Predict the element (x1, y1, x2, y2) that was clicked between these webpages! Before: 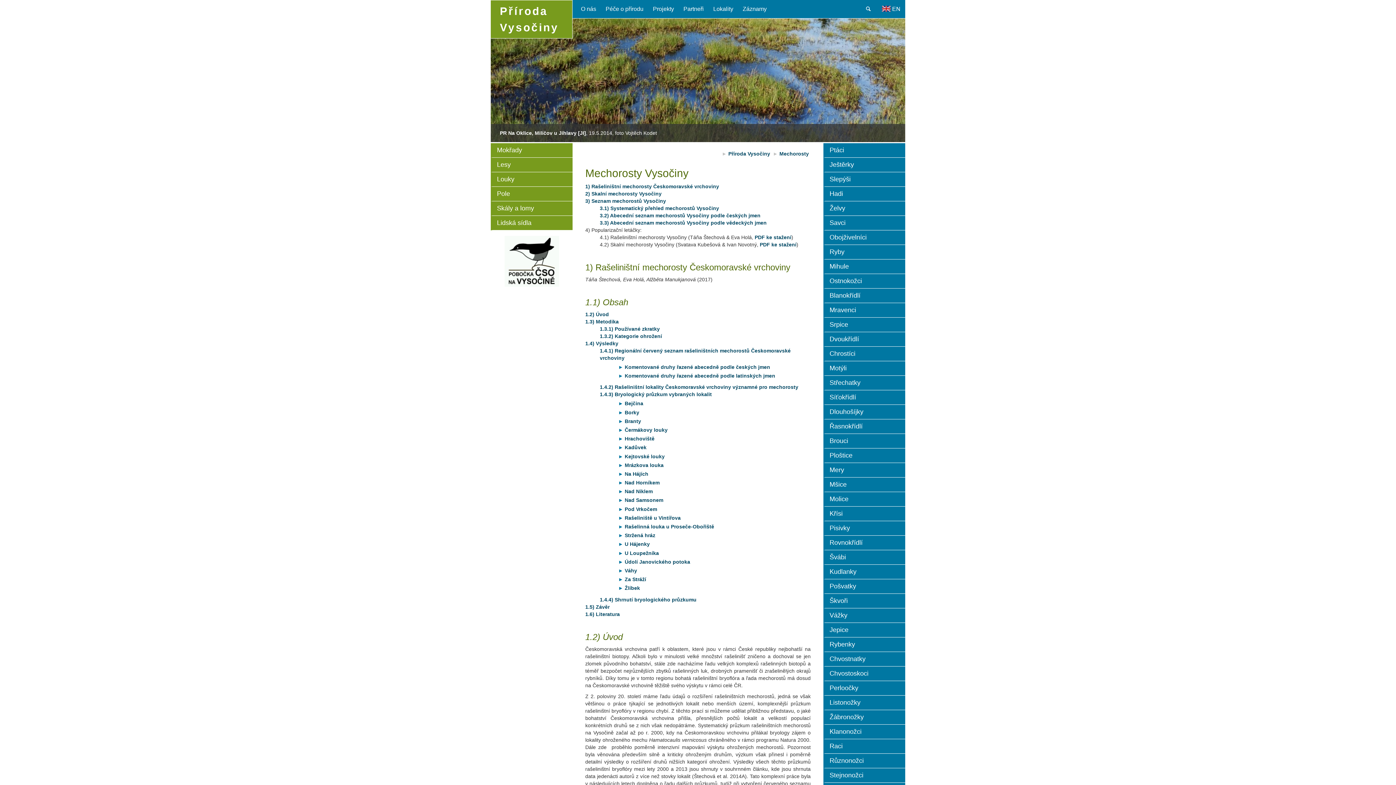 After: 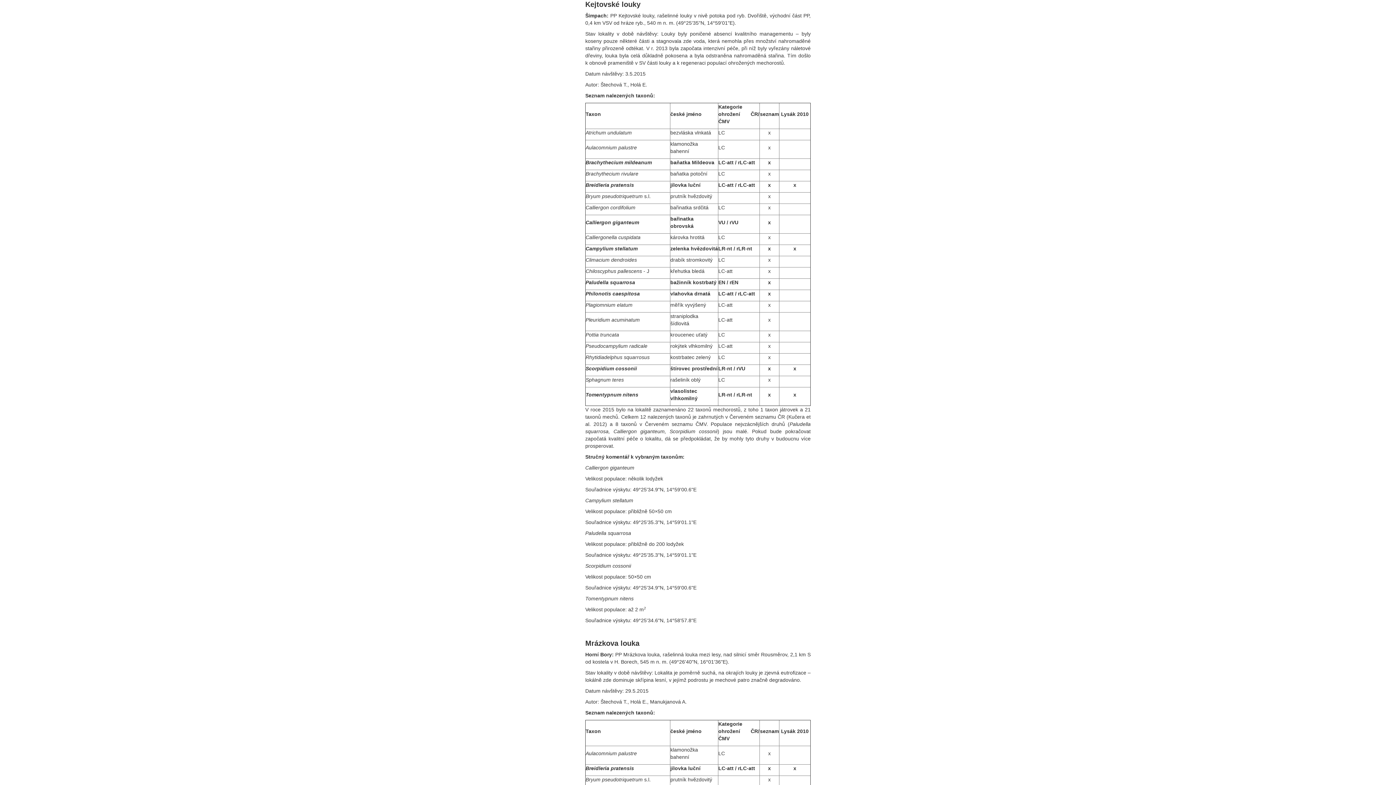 Action: bbox: (624, 453, 664, 459) label: Kejtovské louky